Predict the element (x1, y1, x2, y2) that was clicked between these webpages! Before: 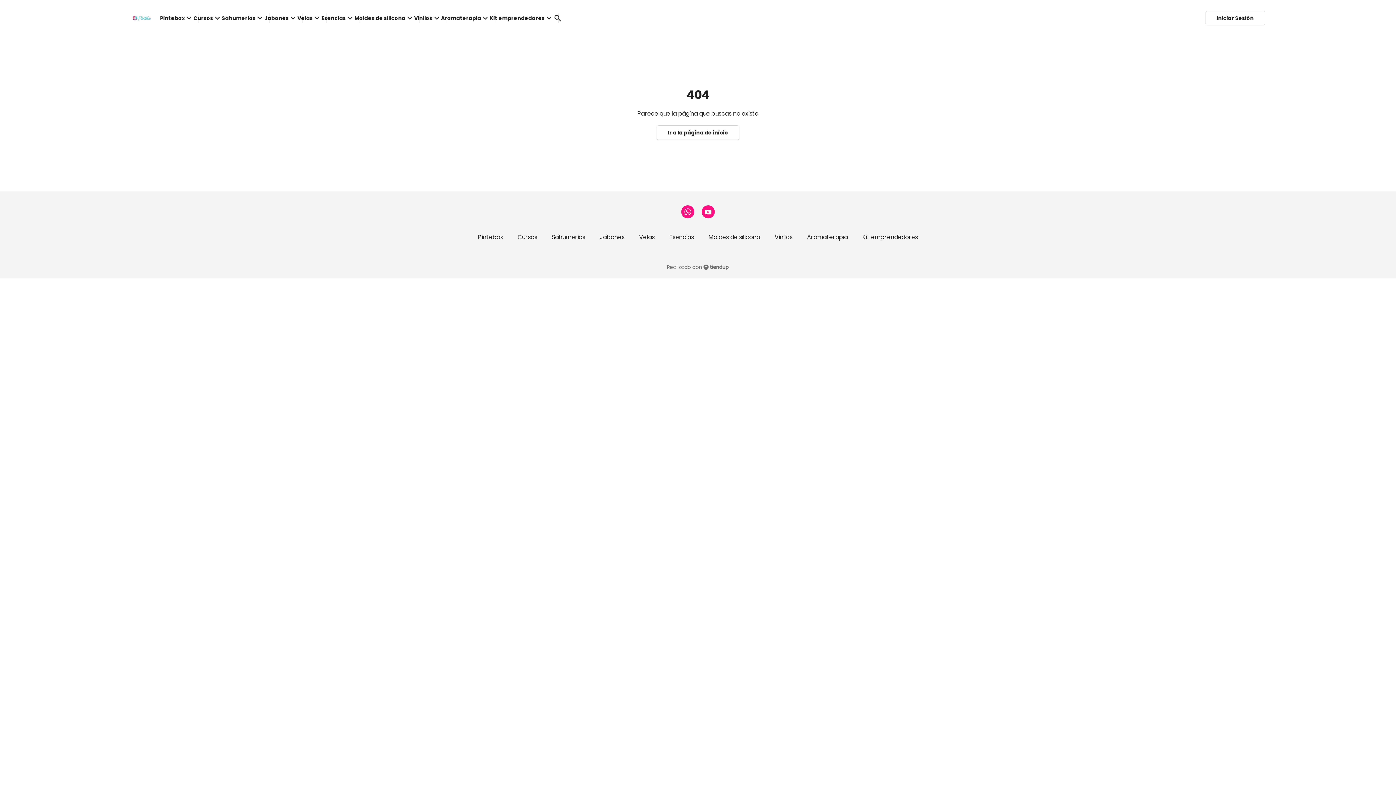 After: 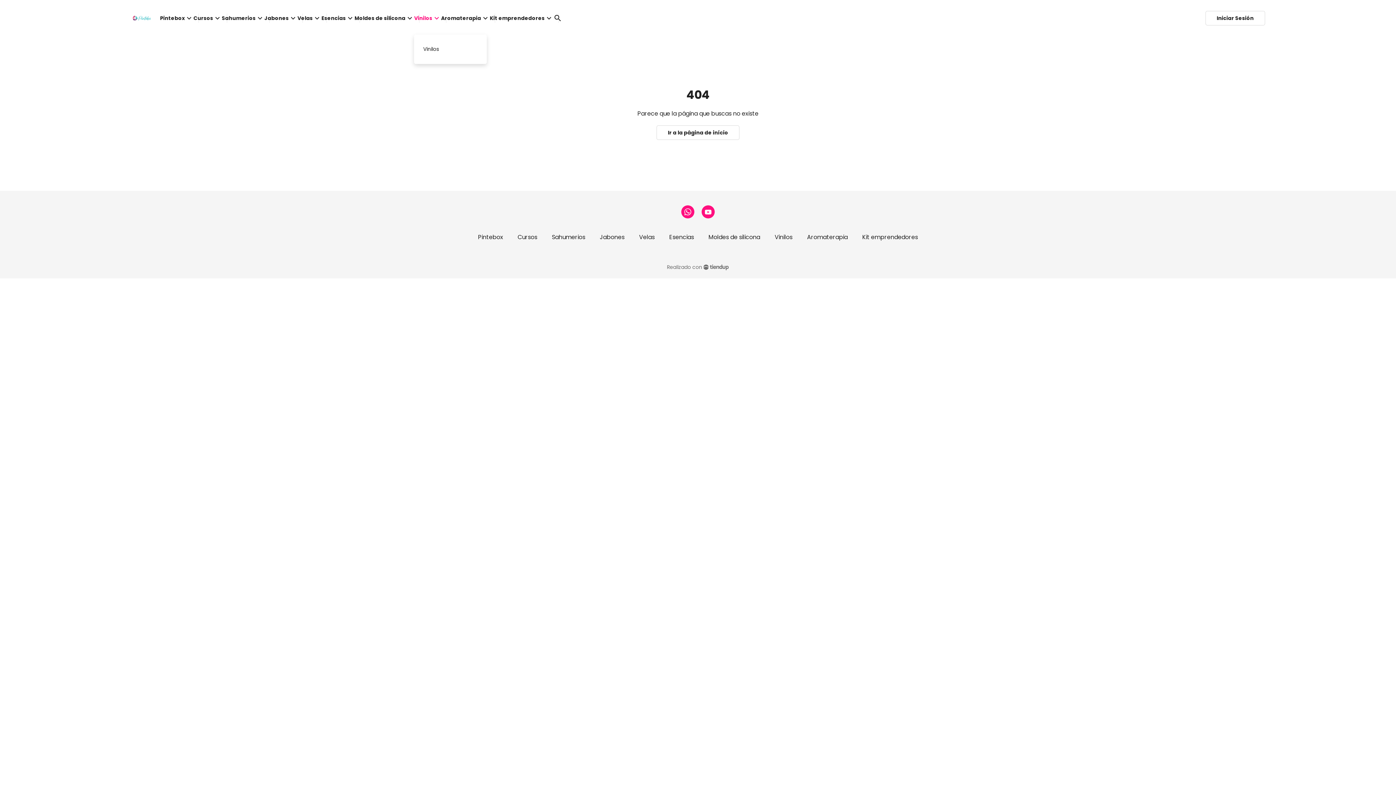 Action: bbox: (414, 3, 441, 32) label: Vinilos
keyboard_arrow_down